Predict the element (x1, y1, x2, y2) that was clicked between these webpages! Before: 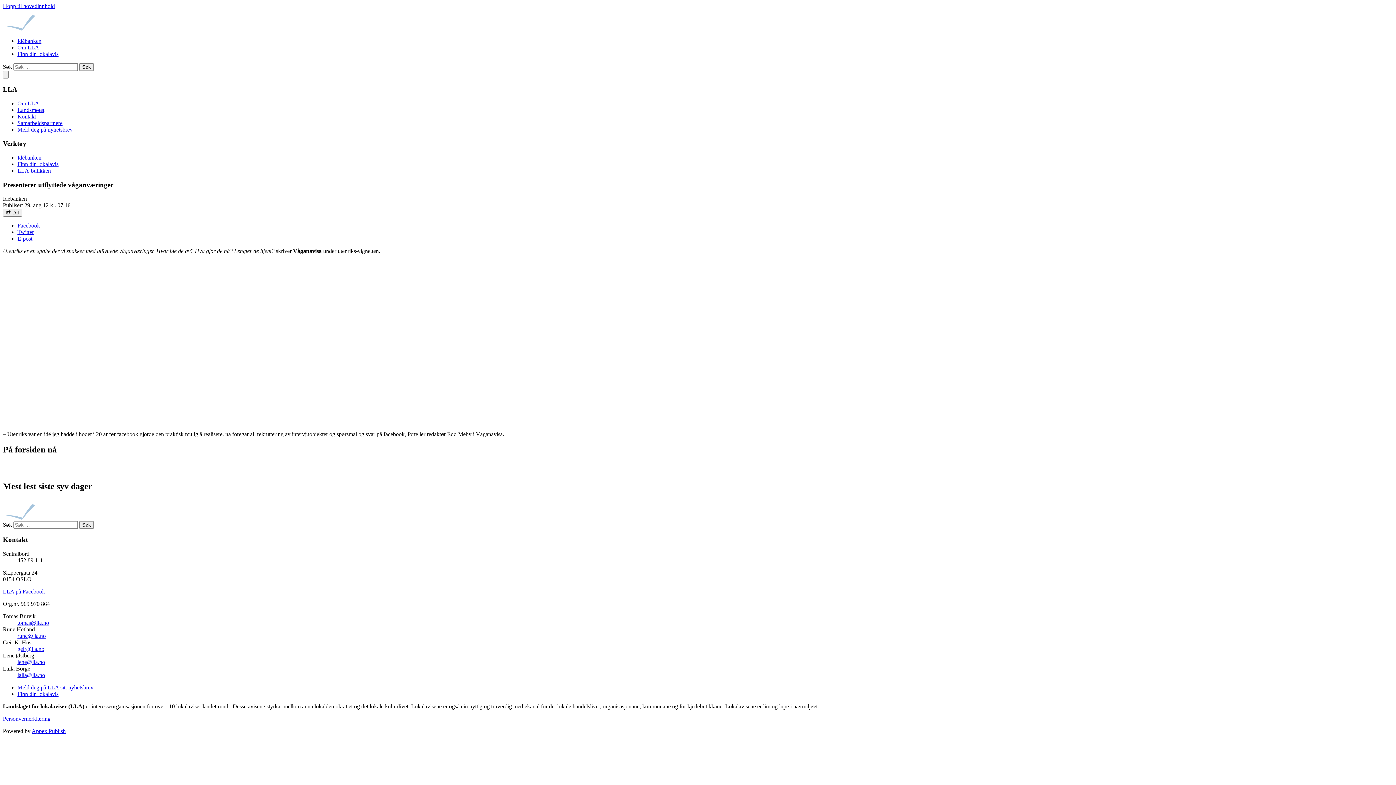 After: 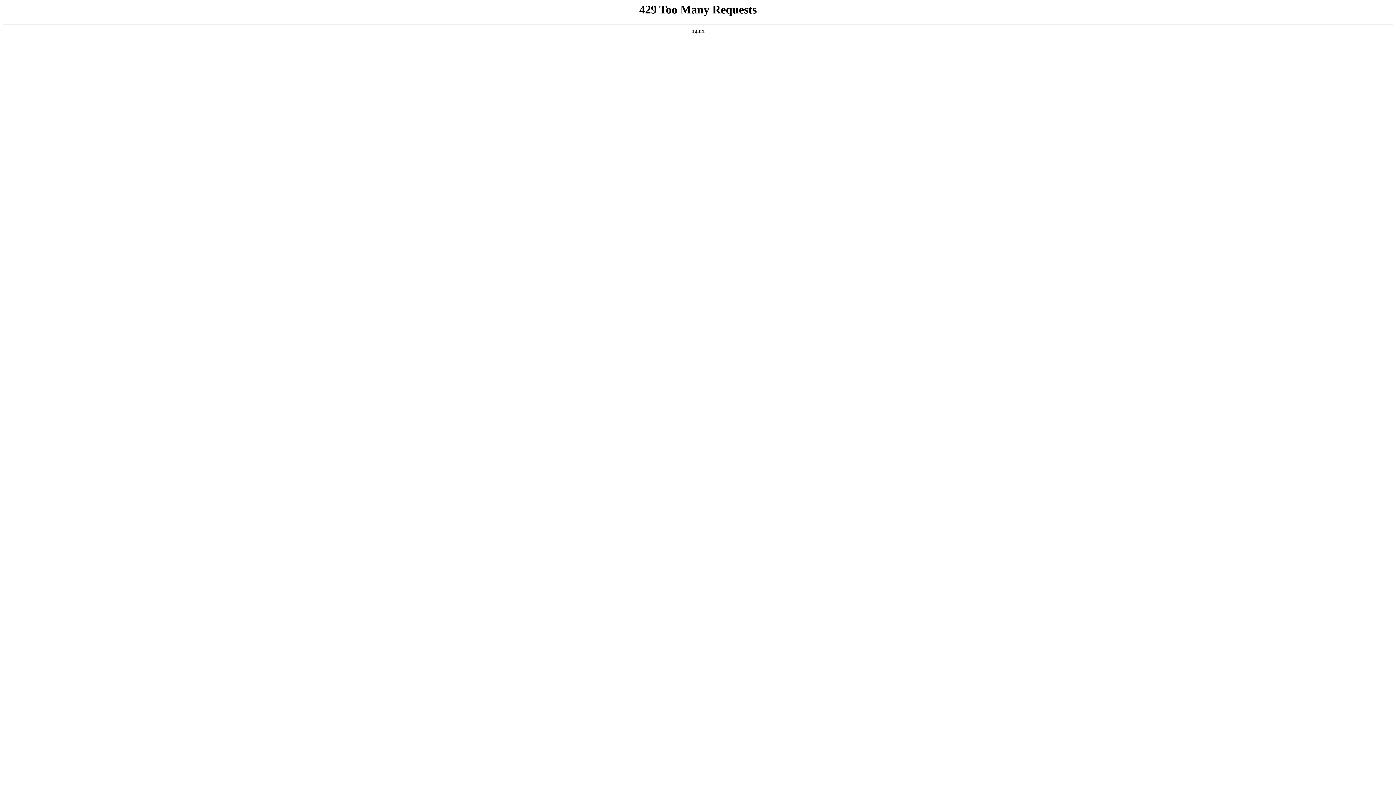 Action: bbox: (17, 37, 41, 44) label: Idébanken